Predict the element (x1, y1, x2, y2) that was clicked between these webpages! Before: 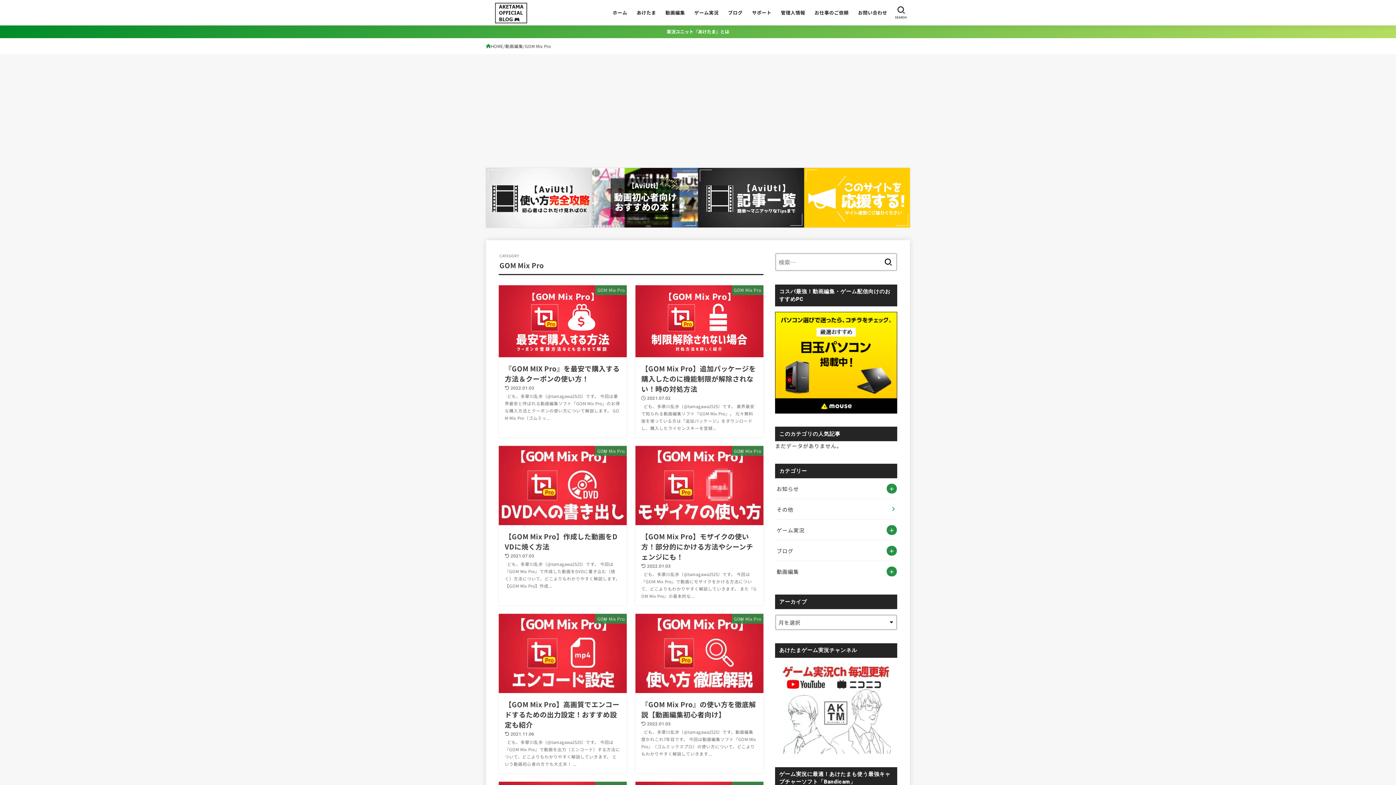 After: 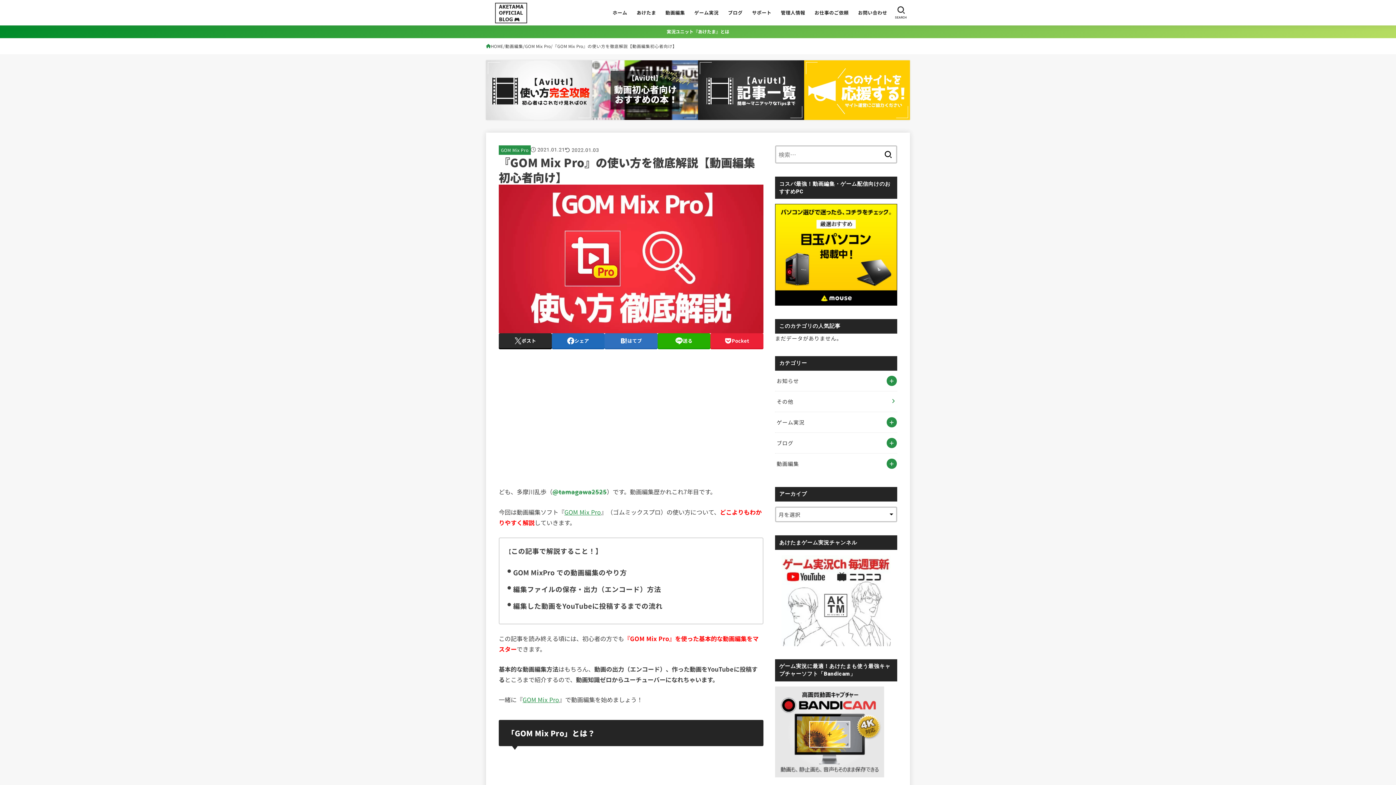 Action: label: GOM Mix Pro
『GOM Mix Pro』の使い方を徹底解説【動画編集初心者向け】
2022.01.03

  ども、多摩川乱歩（@tamagawa2525）です。動画編集歴かれこれ7年目です。 今回は動画編集ソフト『GOM Mix Pro』（ゴムミックスプロ）の使い方について、どこよりもわかりやすく解説していきます... bbox: (635, 614, 763, 773)